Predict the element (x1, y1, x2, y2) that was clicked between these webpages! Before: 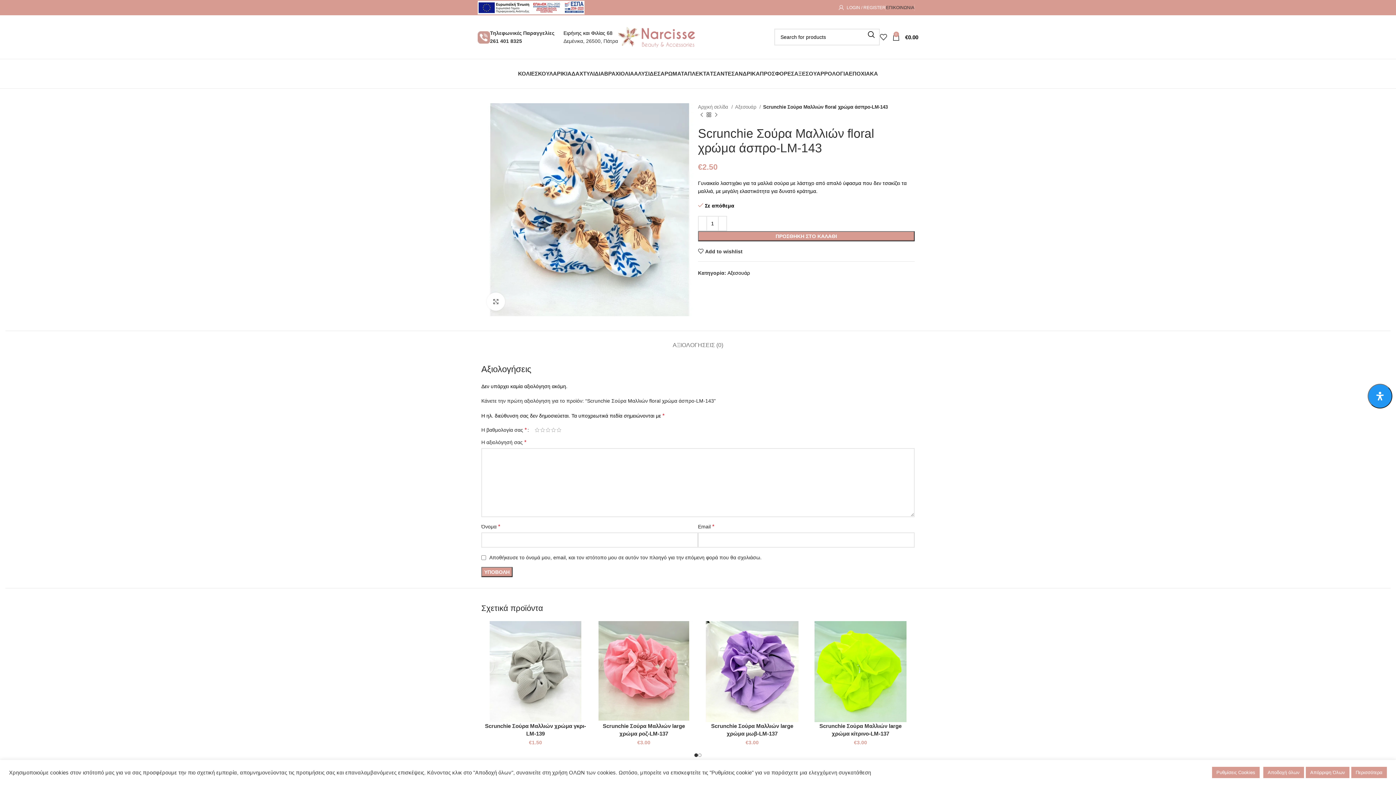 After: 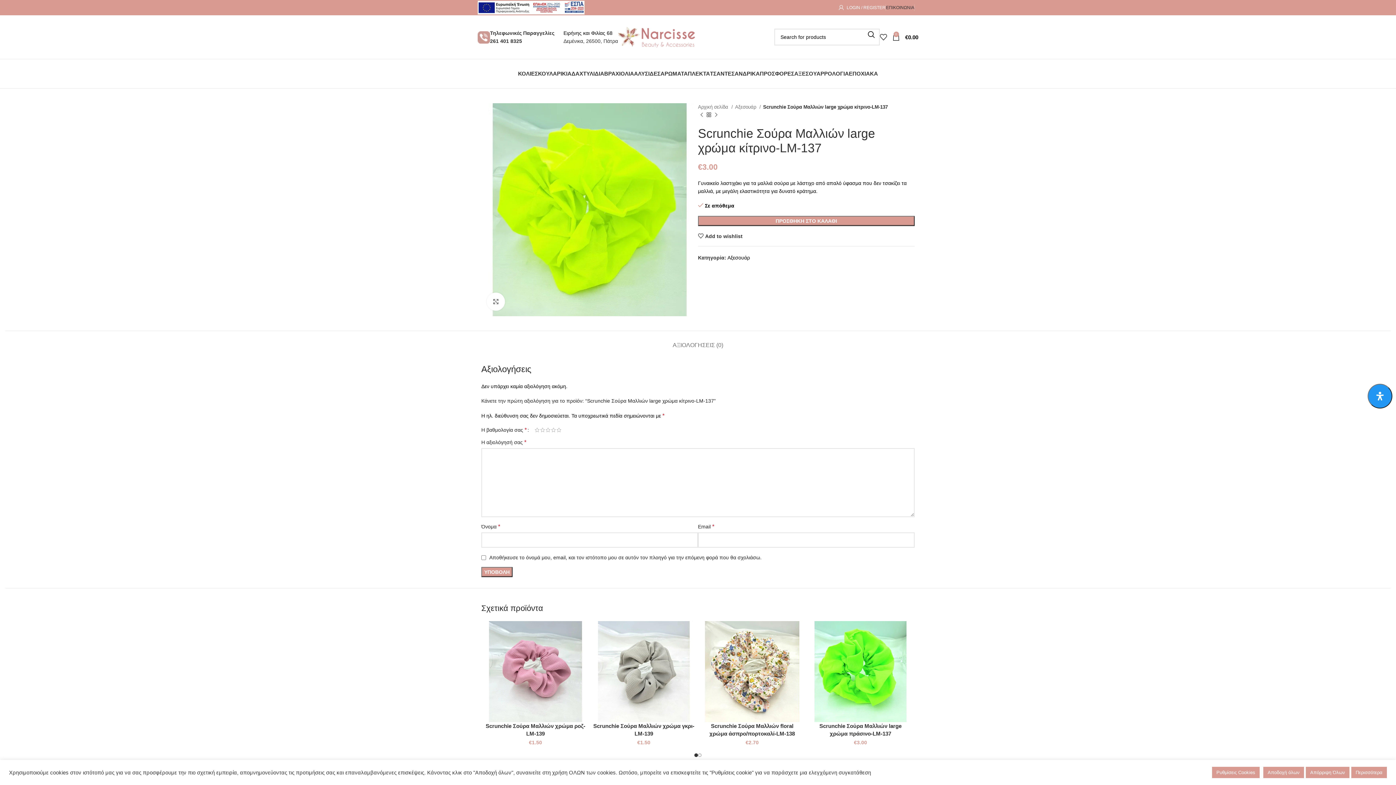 Action: bbox: (810, 621, 911, 722)